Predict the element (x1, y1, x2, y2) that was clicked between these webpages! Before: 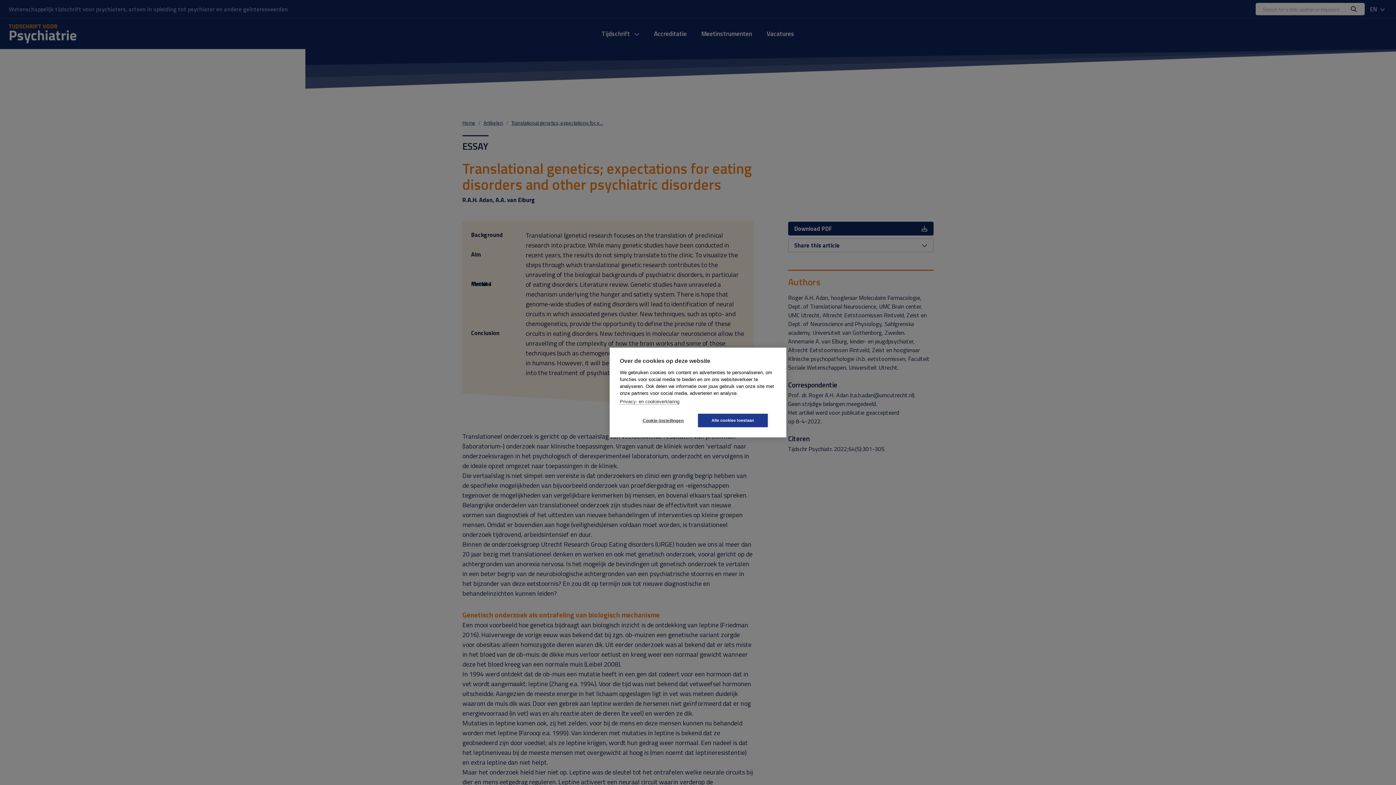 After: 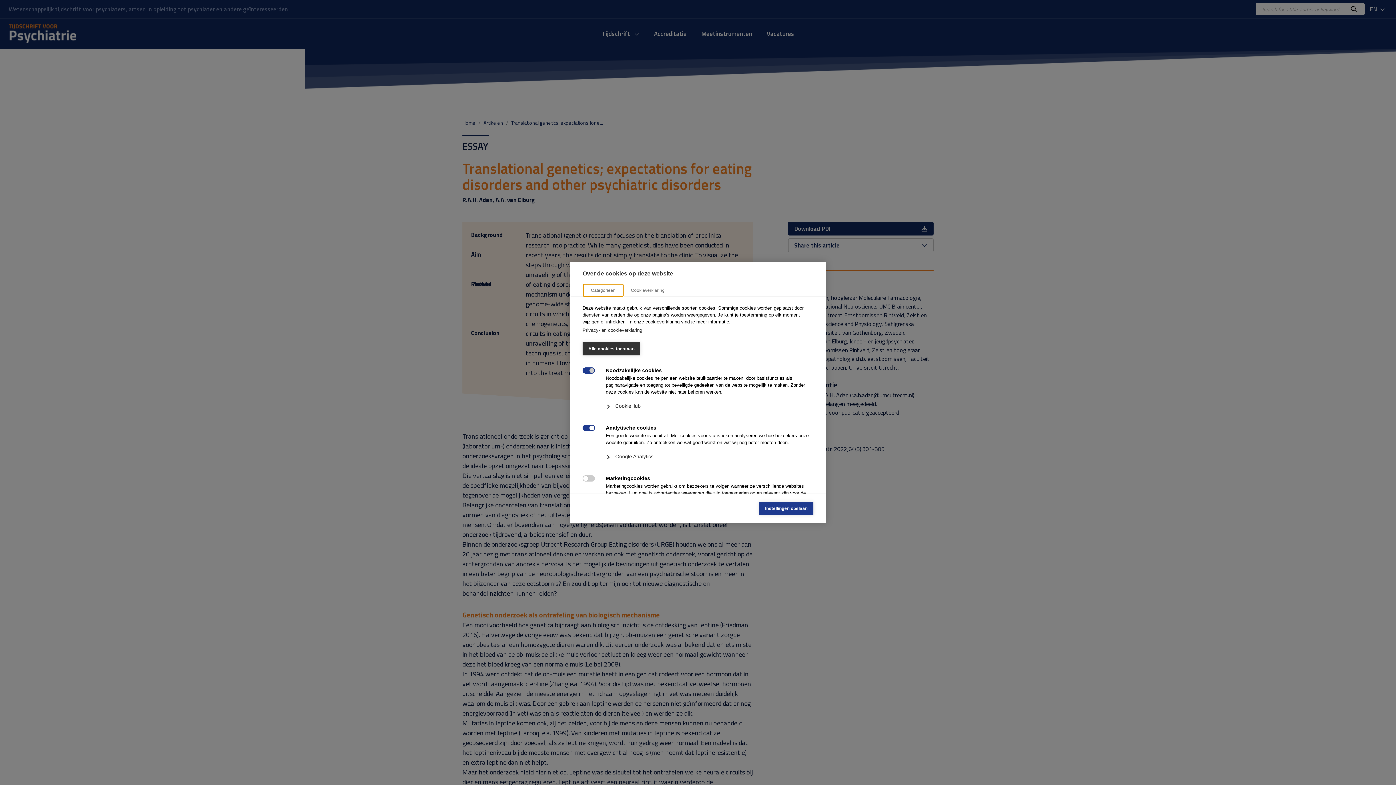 Action: bbox: (628, 414, 698, 427) label: Cookie-instellingen